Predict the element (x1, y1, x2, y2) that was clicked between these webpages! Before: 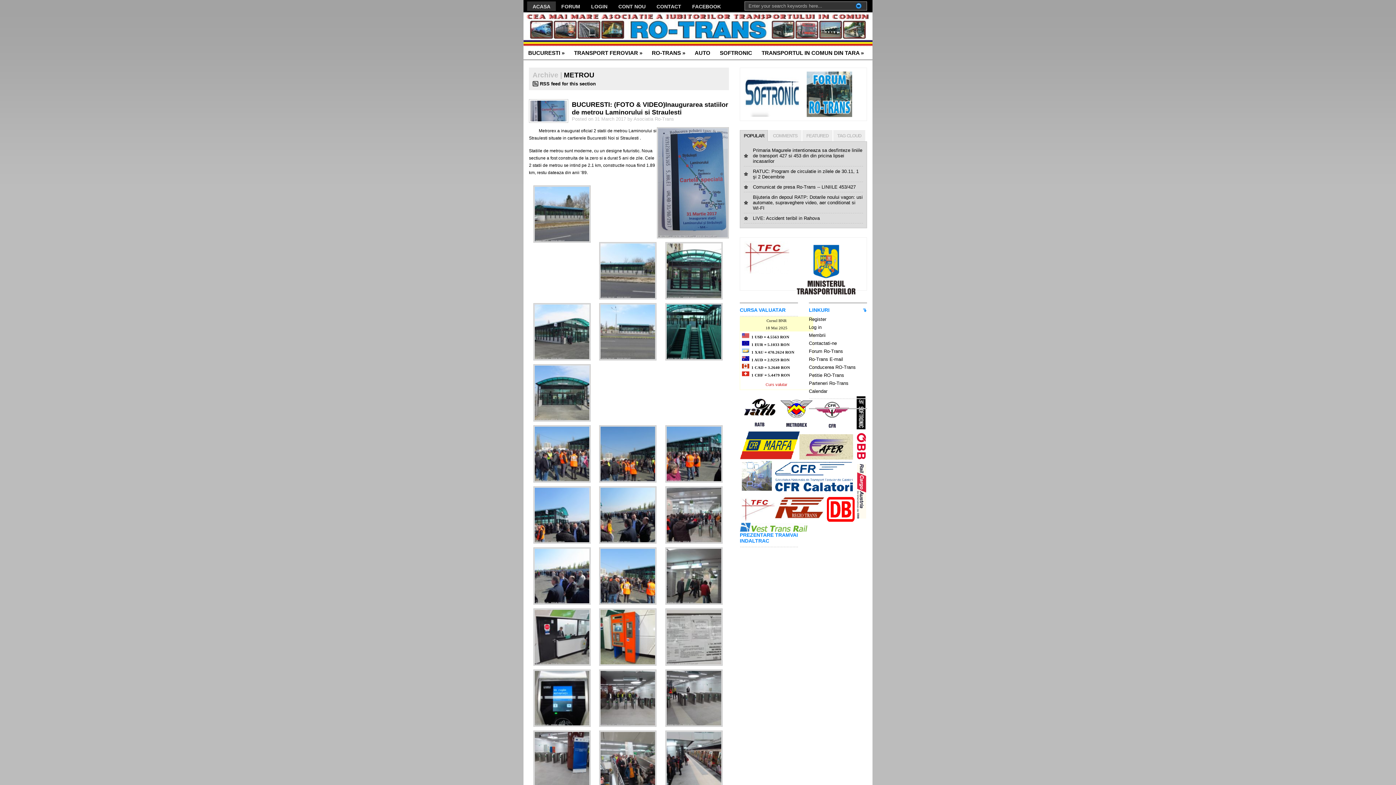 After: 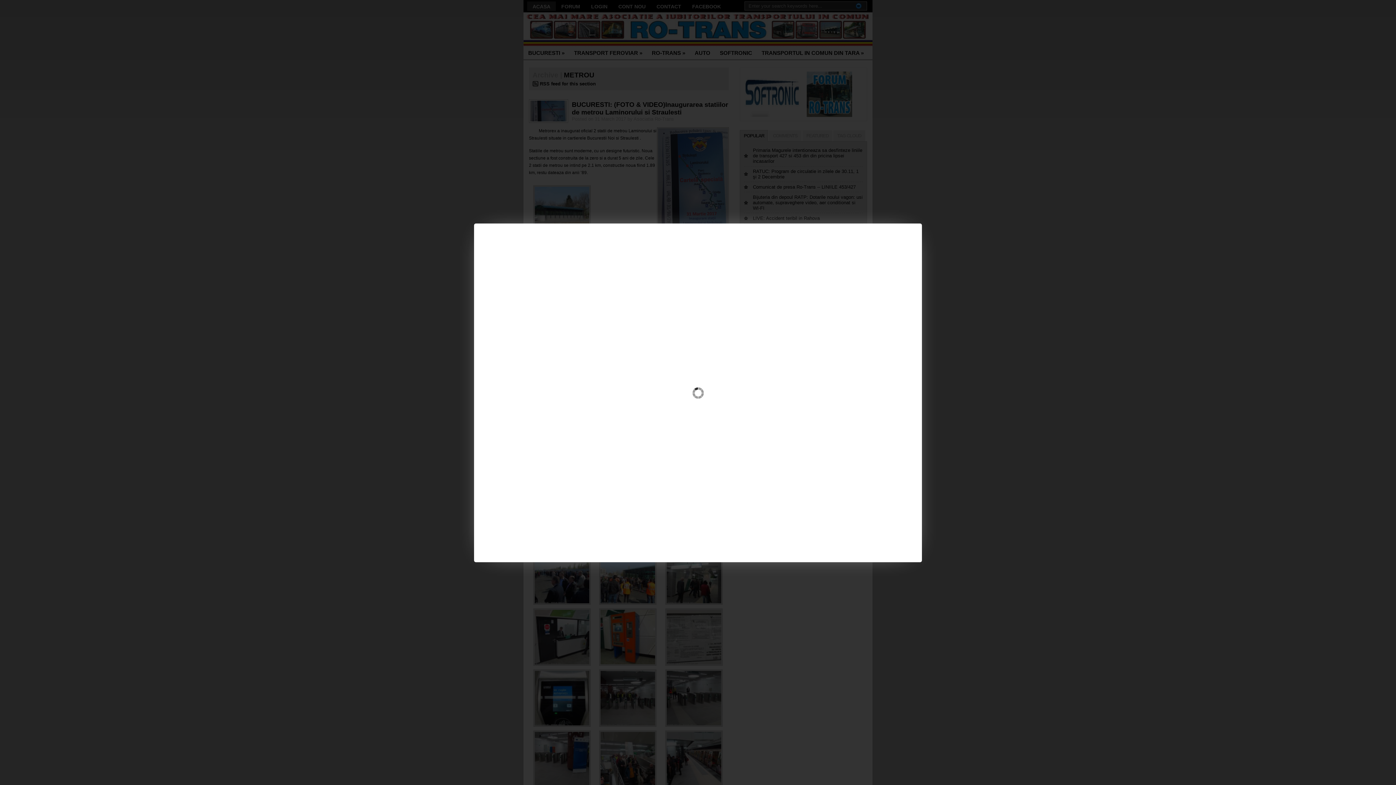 Action: bbox: (665, 661, 722, 667)